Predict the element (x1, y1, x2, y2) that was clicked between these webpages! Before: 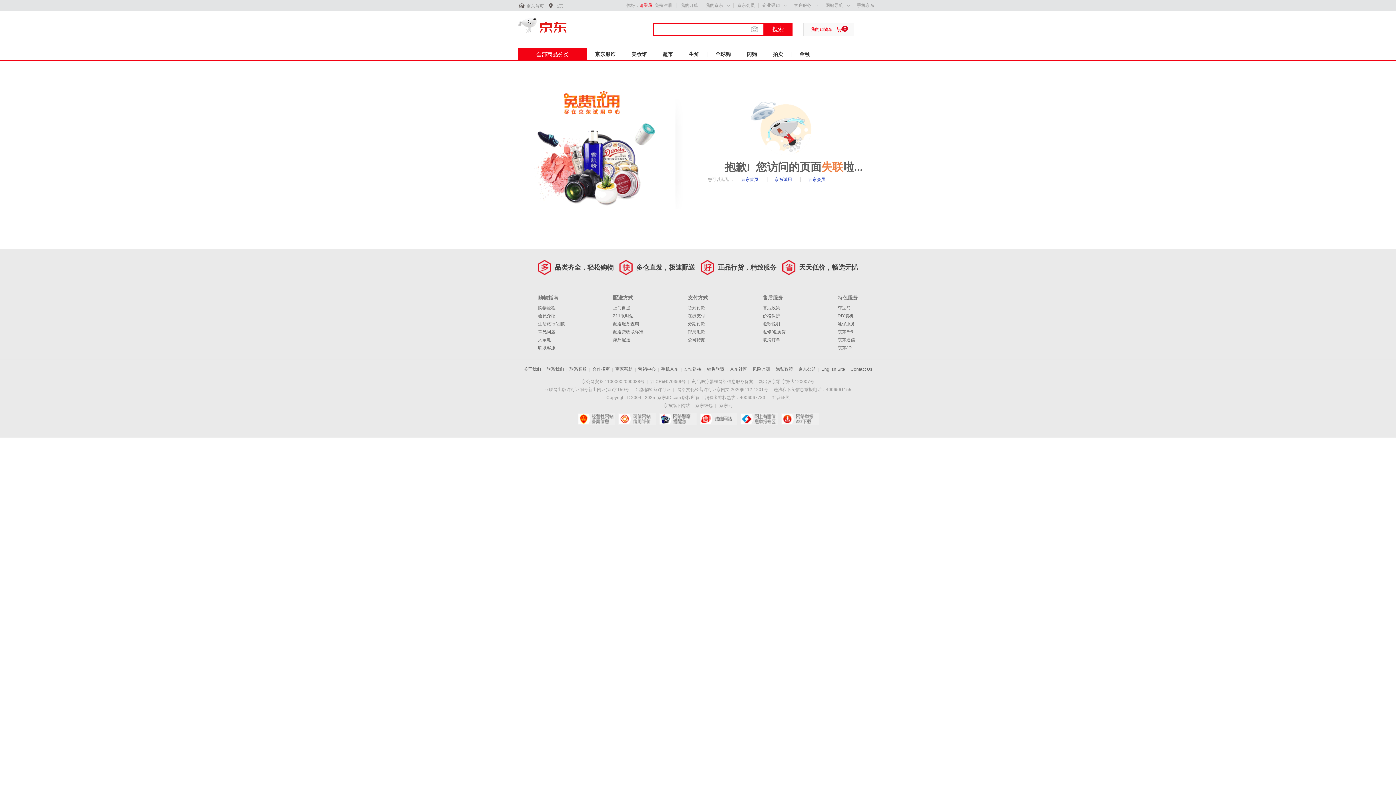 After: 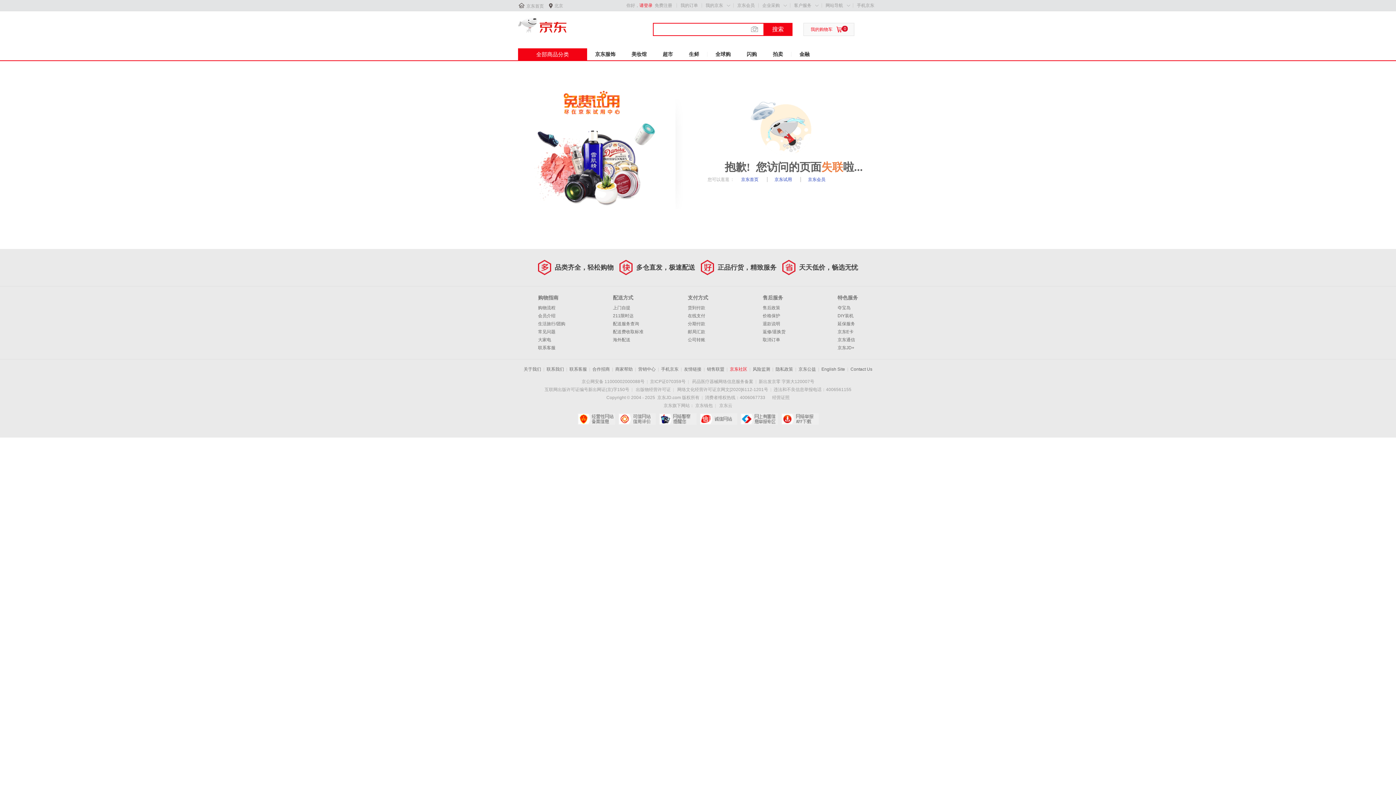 Action: label: 京东社区 bbox: (730, 366, 747, 372)